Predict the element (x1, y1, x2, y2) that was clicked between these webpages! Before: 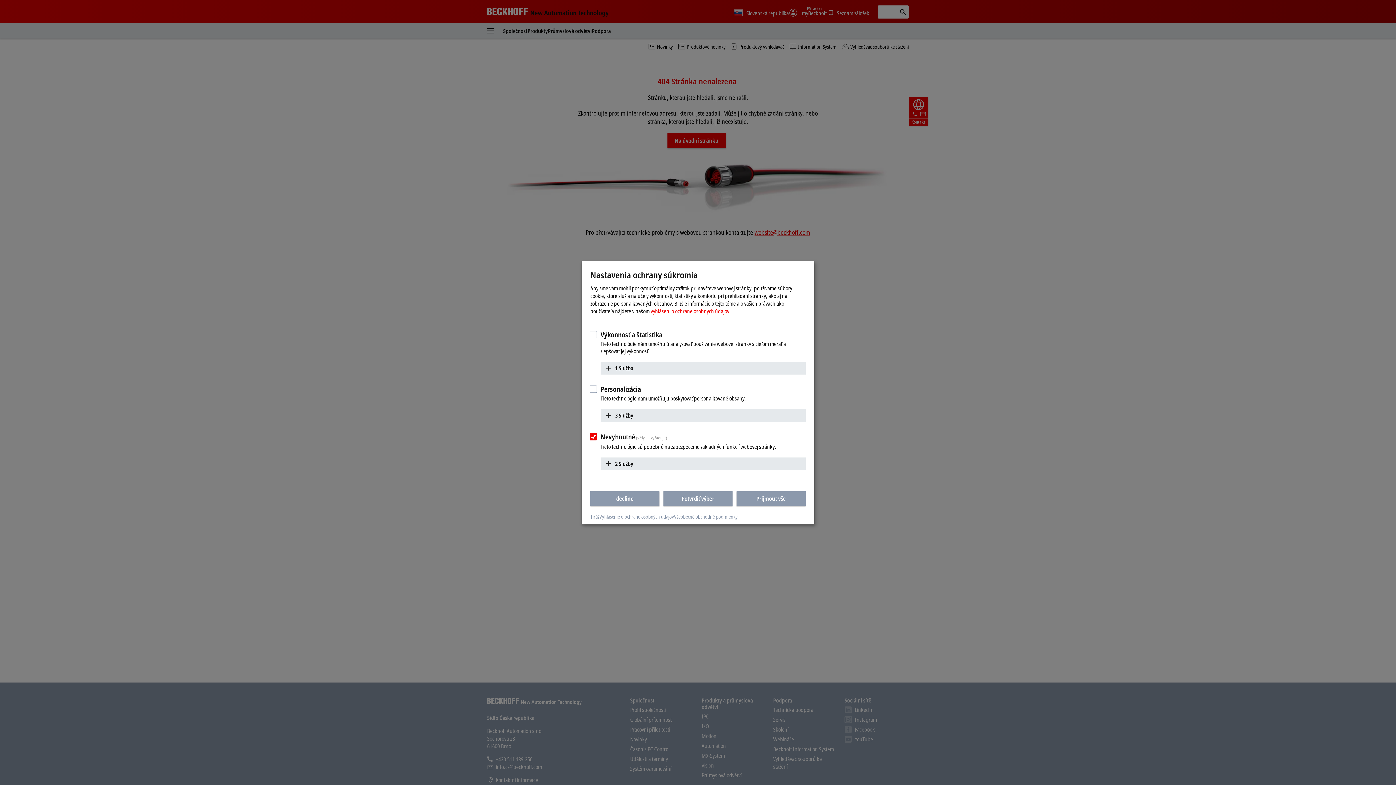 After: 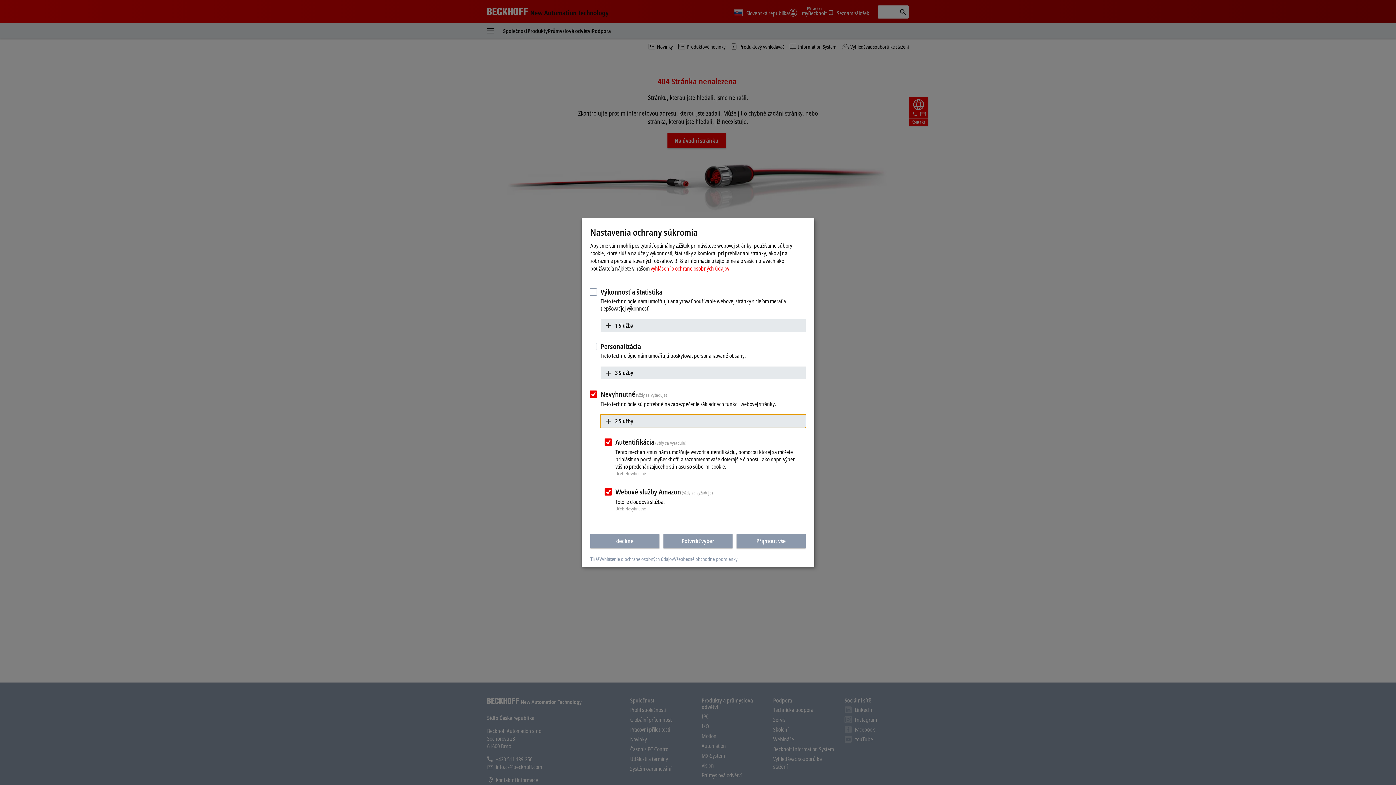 Action: label: 2 Služby bbox: (600, 457, 805, 470)